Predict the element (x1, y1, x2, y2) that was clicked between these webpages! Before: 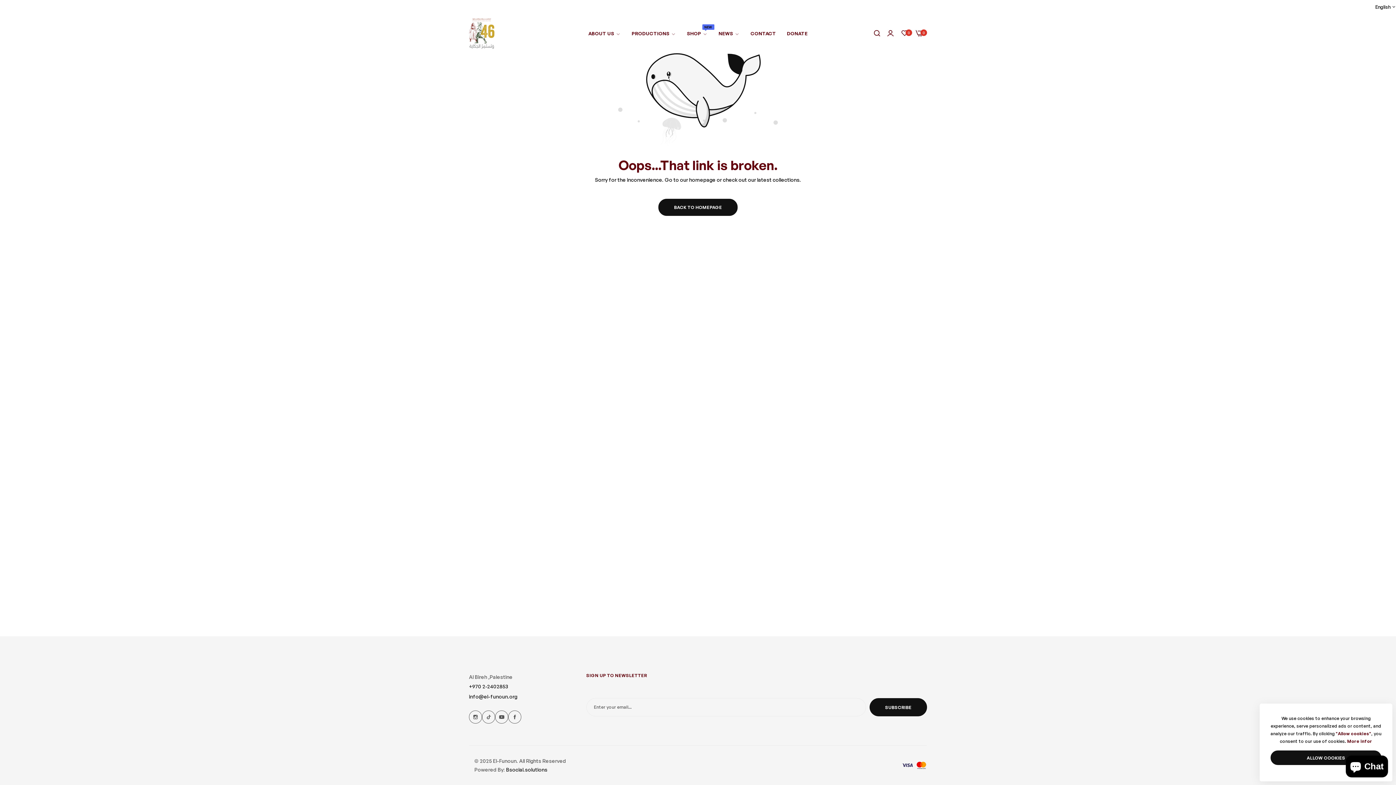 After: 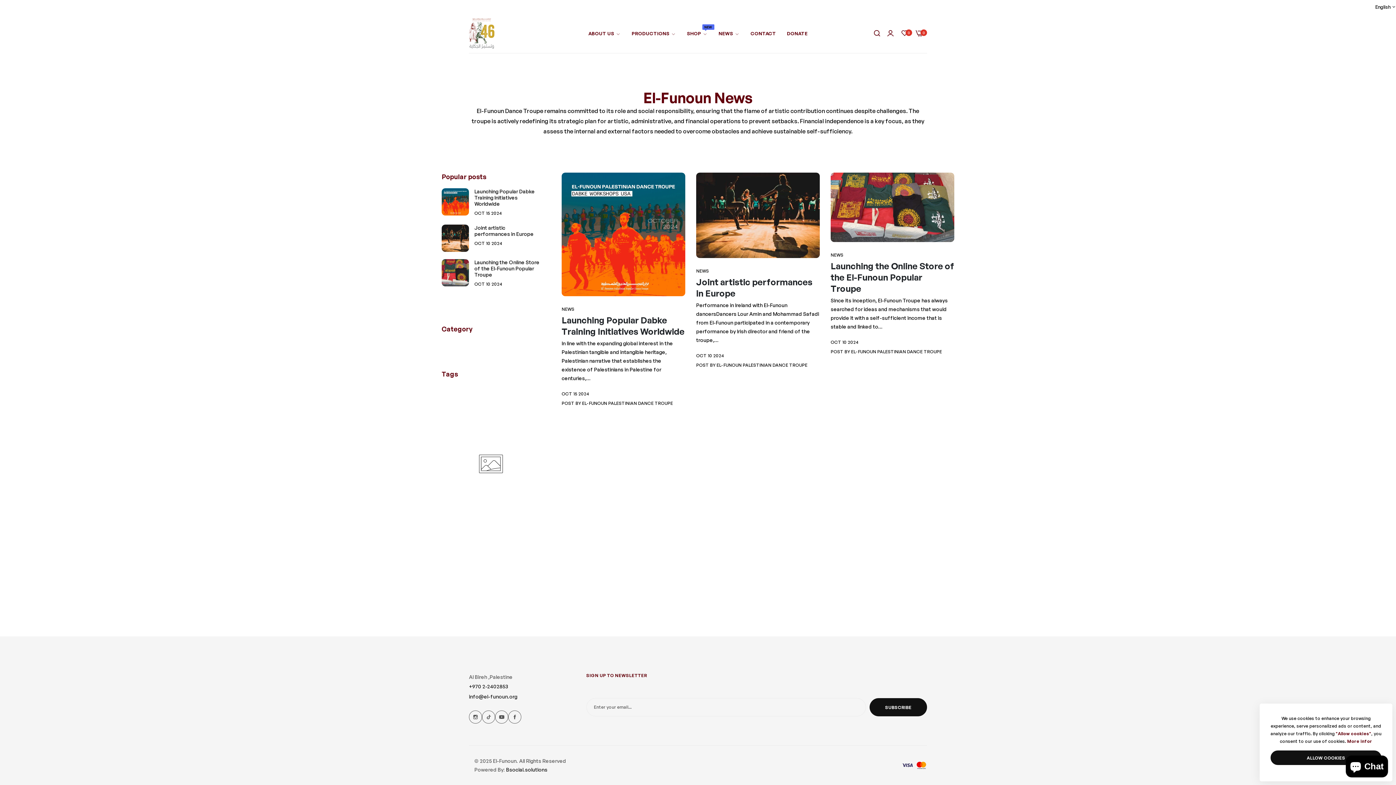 Action: bbox: (713, 25, 745, 41) label: NEWS 